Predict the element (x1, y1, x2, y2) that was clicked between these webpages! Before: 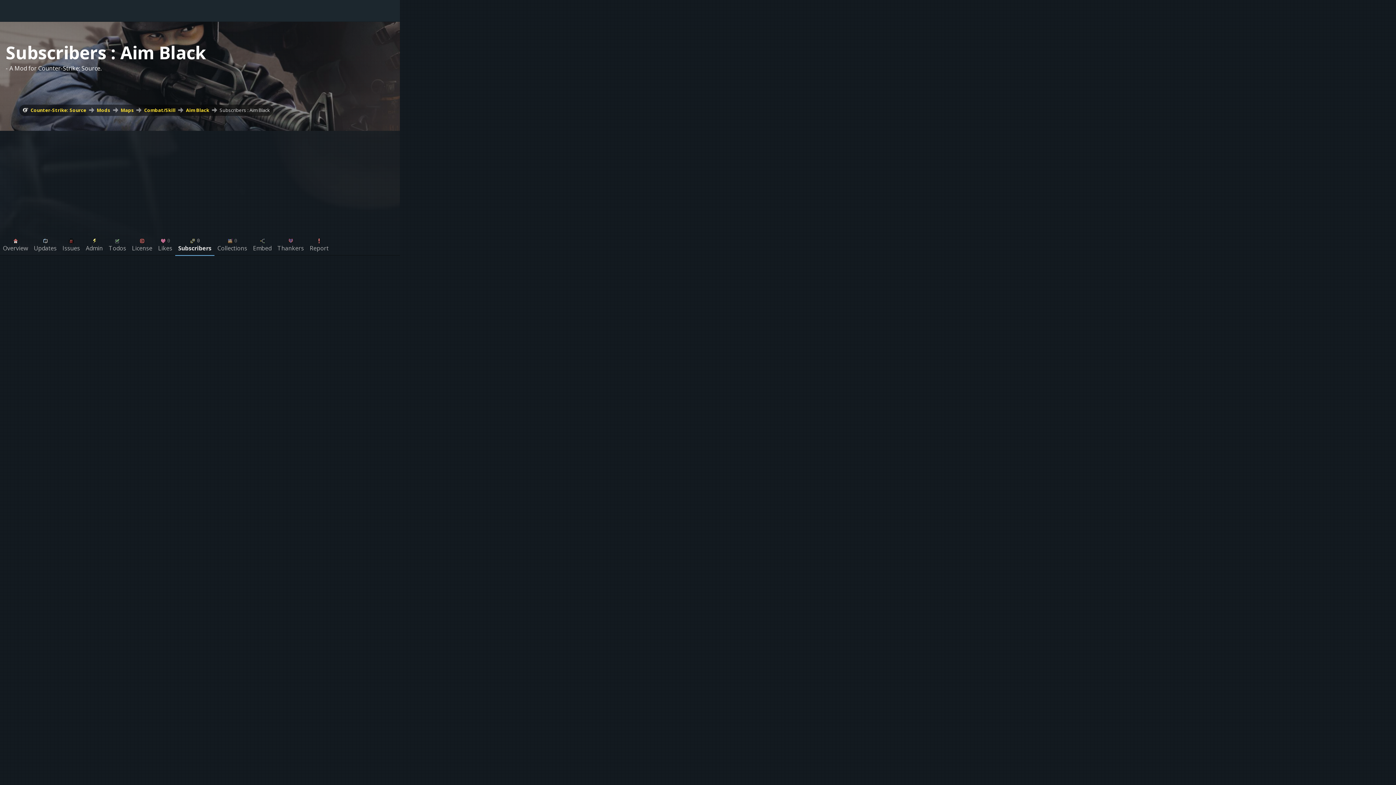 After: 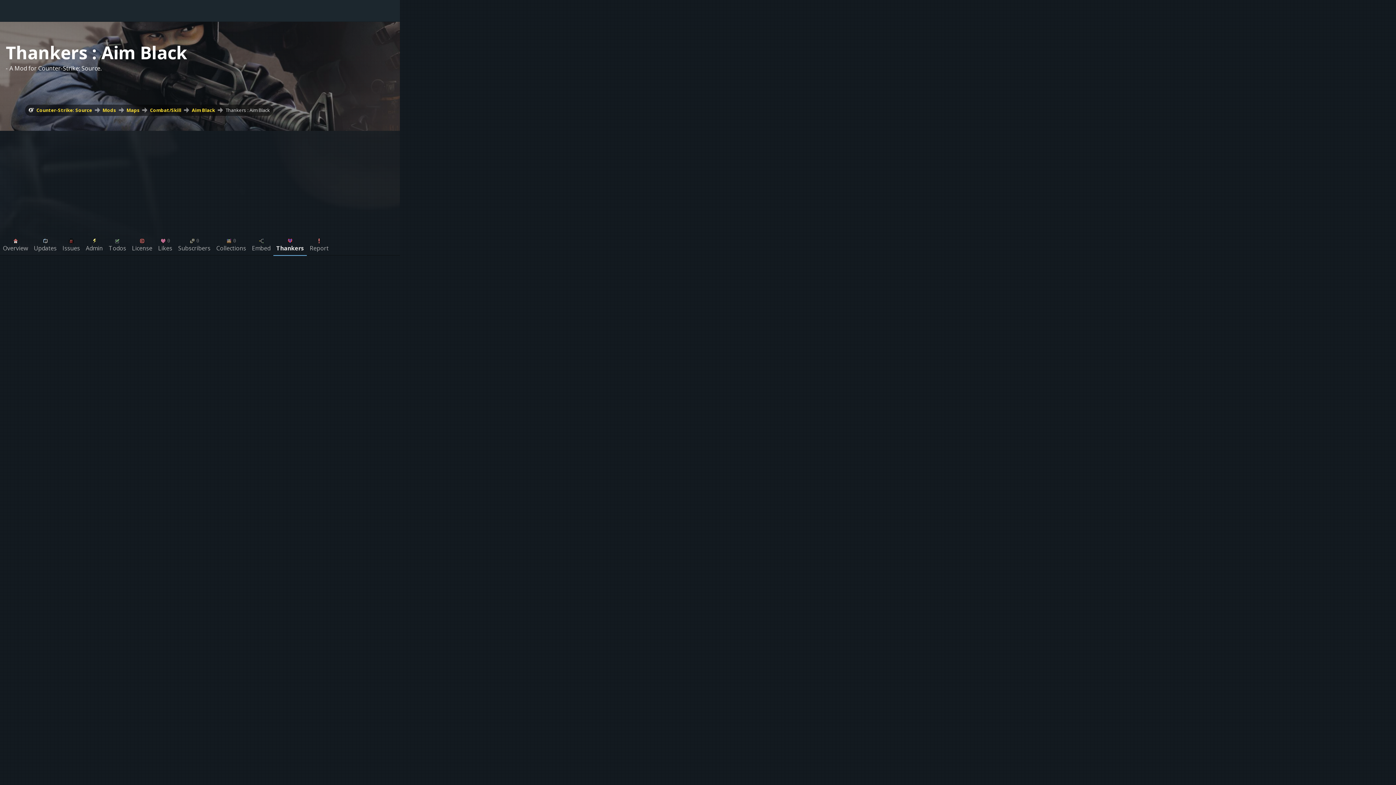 Action: bbox: (274, 233, 306, 255) label: Thankers